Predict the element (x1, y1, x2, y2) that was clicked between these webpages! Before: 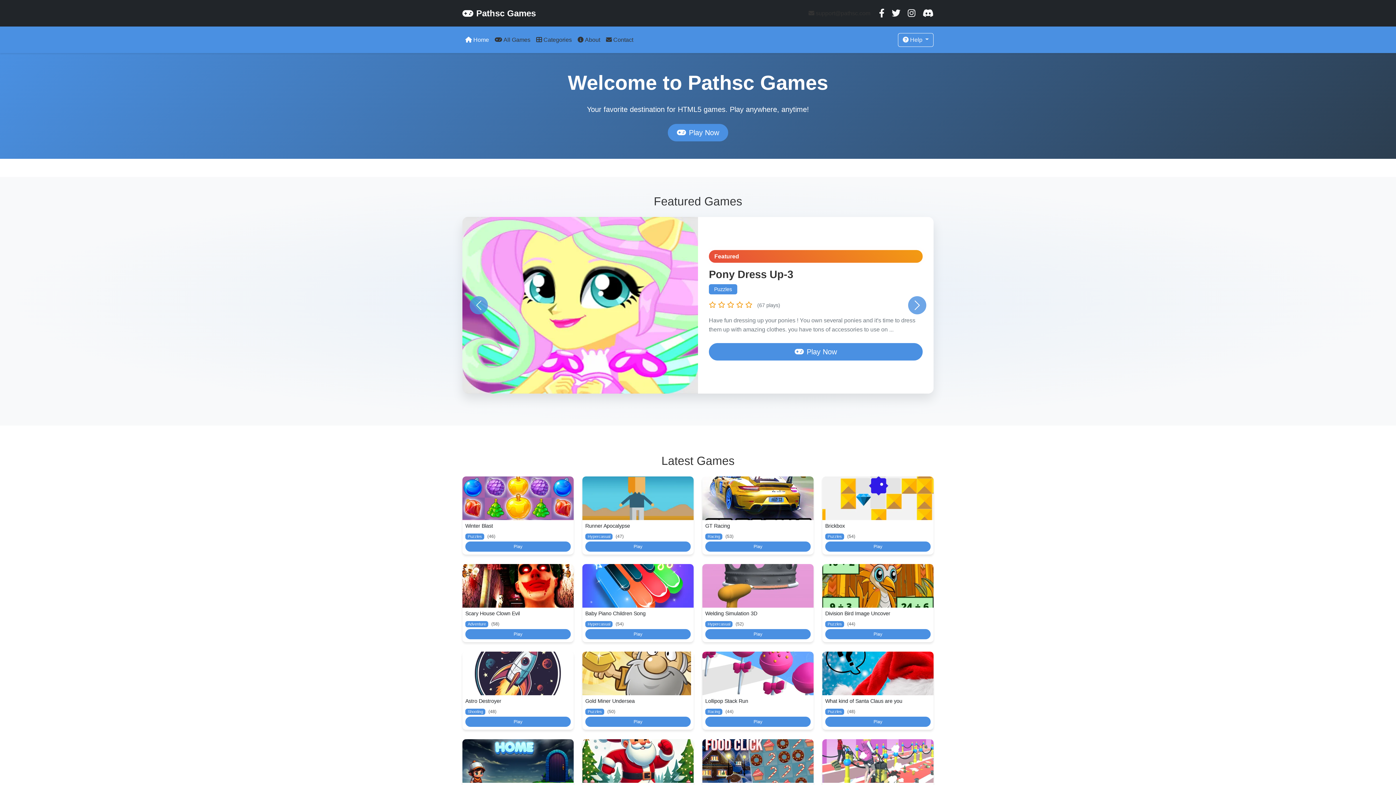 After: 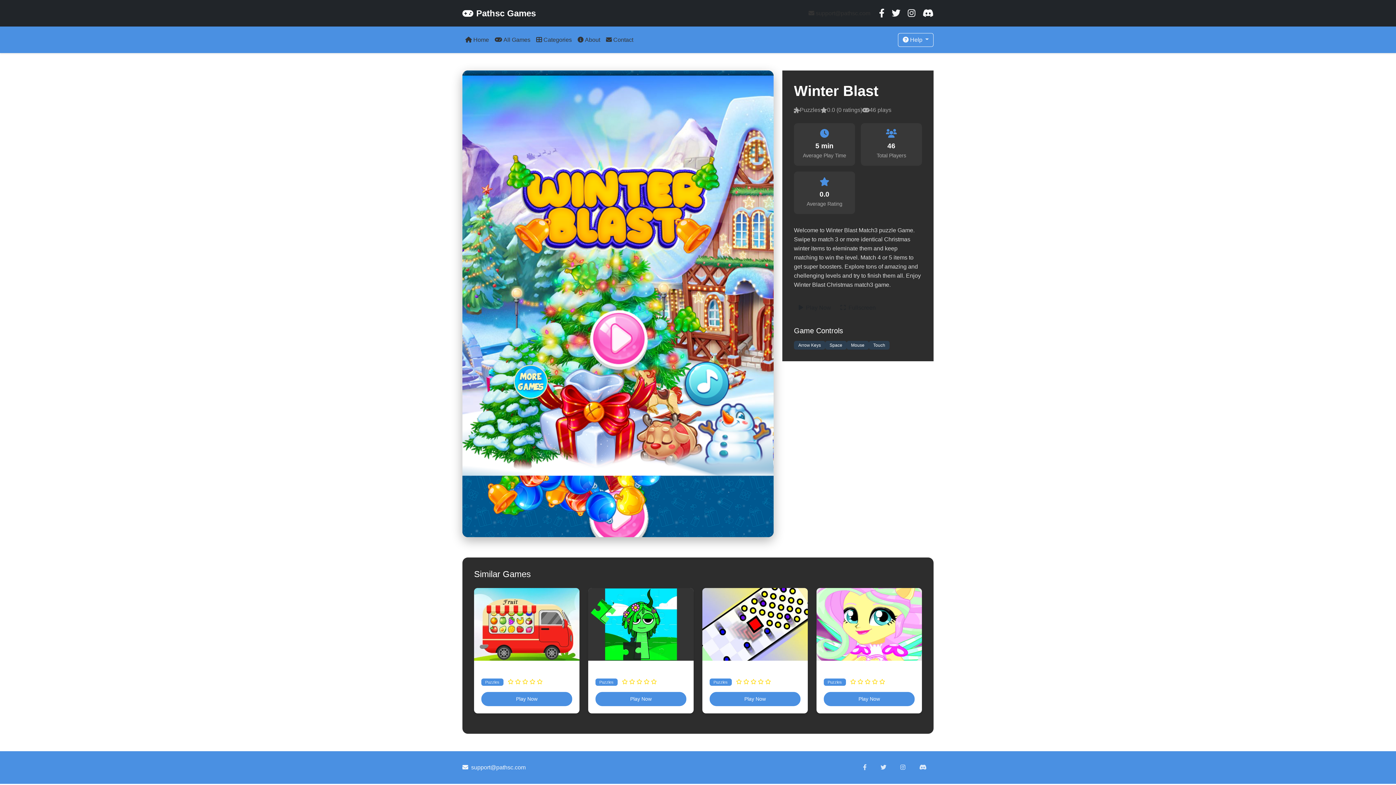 Action: bbox: (465, 541, 570, 552) label: Play